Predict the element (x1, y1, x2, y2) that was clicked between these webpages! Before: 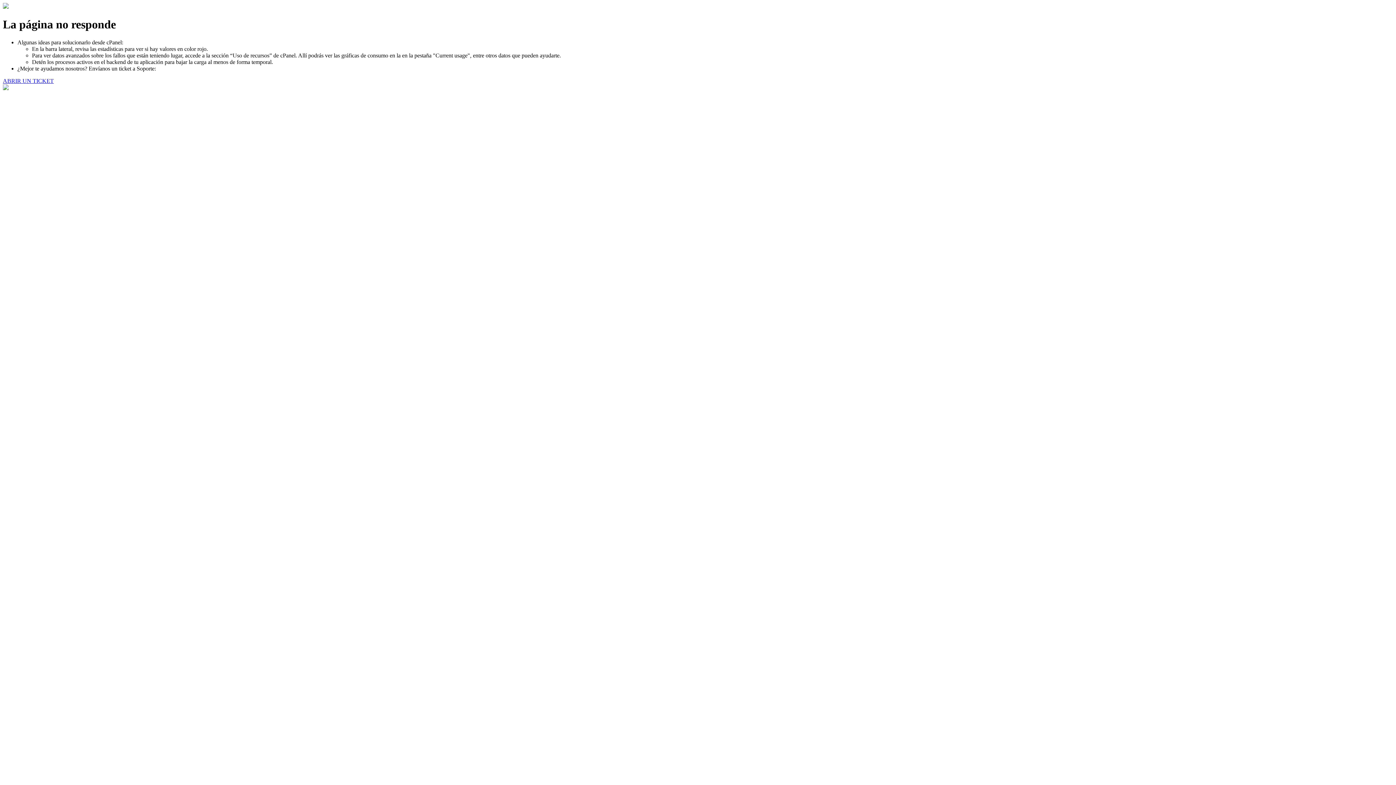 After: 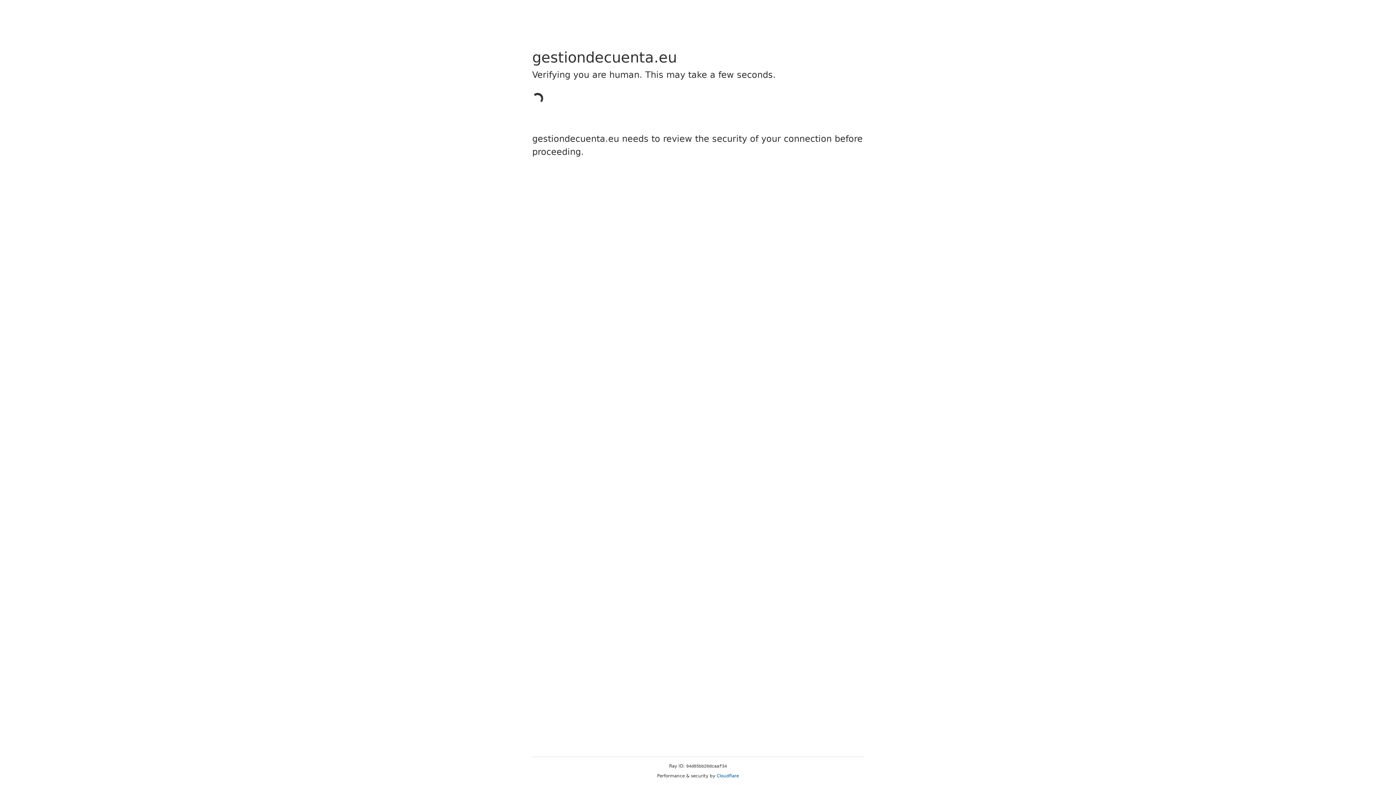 Action: bbox: (2, 77, 53, 83) label: ABRIR UN TICKET